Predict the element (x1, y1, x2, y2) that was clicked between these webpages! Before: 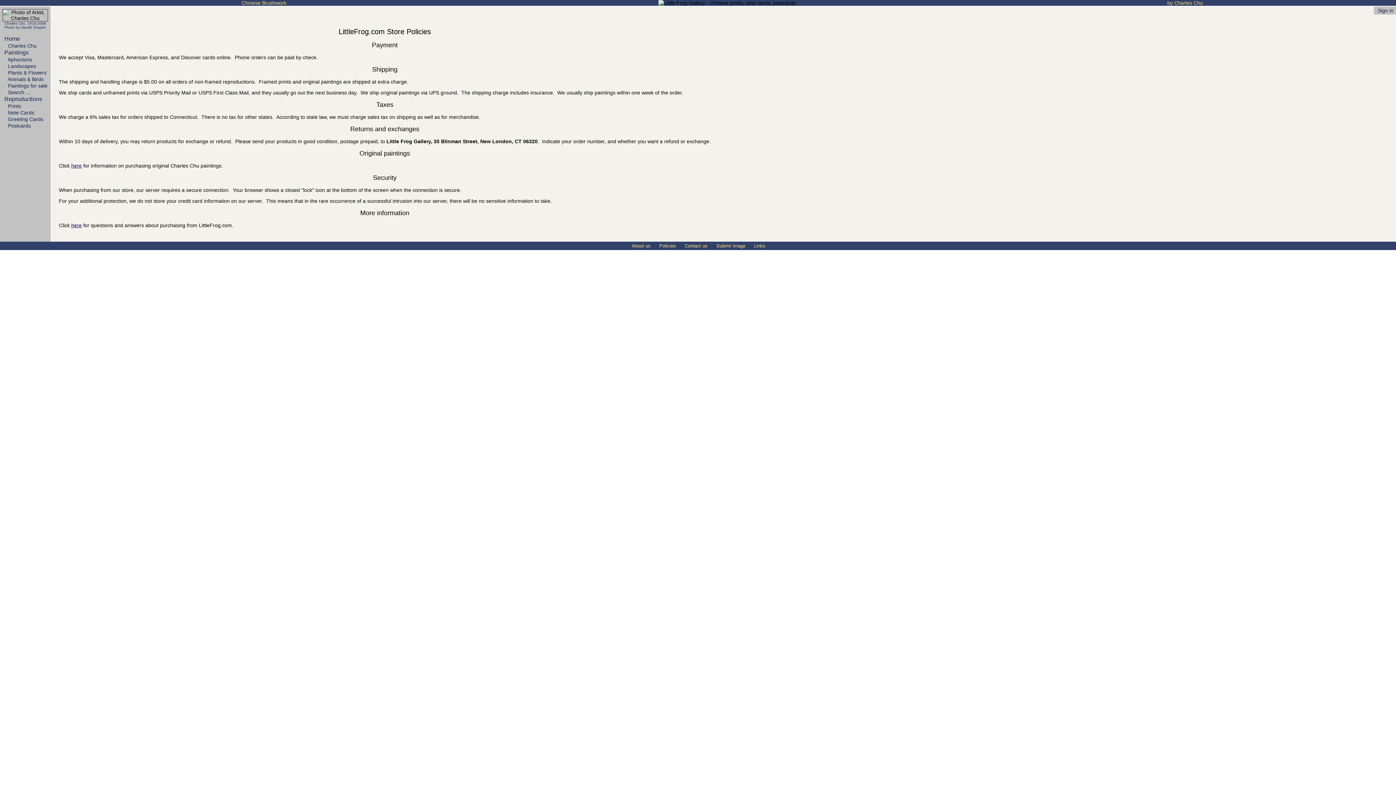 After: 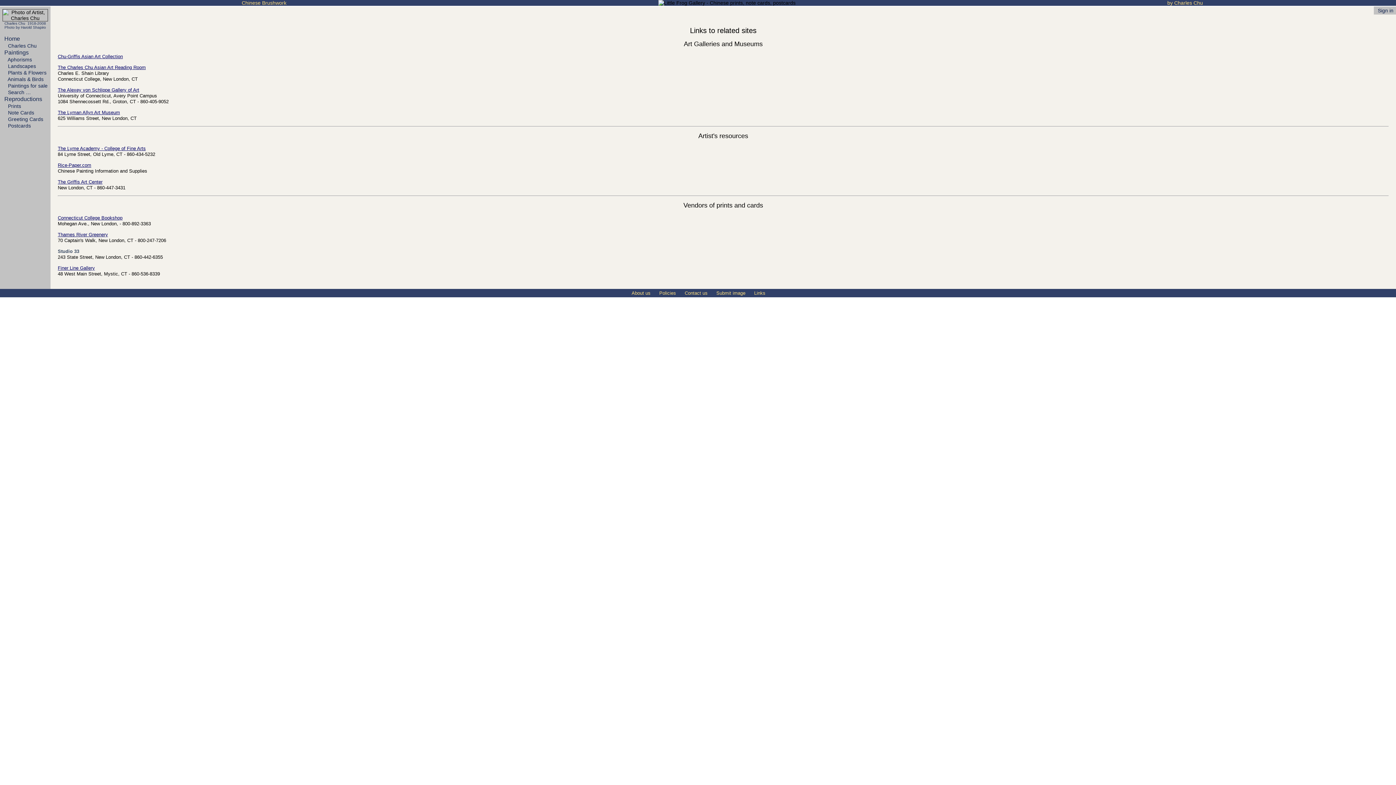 Action: label:  Links bbox: (749, 243, 769, 248)